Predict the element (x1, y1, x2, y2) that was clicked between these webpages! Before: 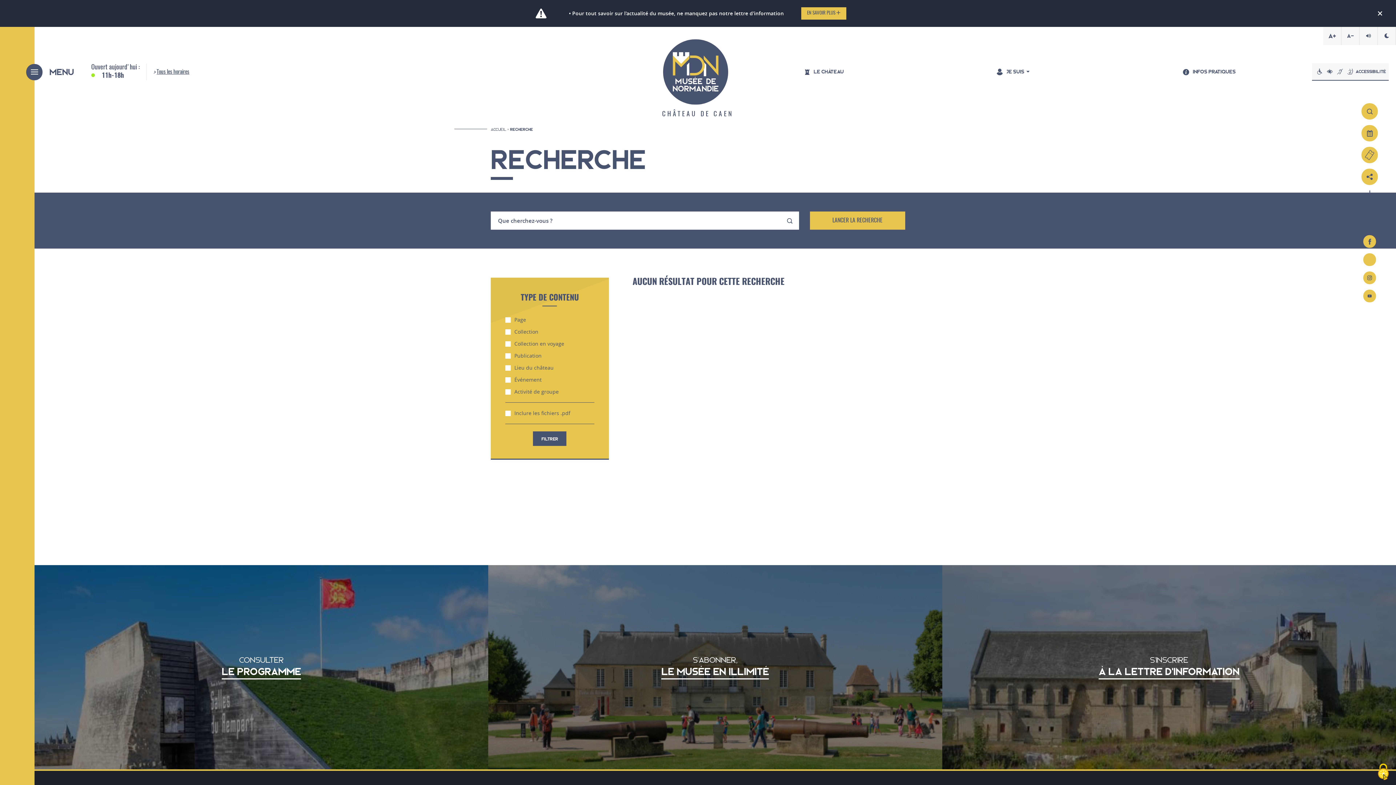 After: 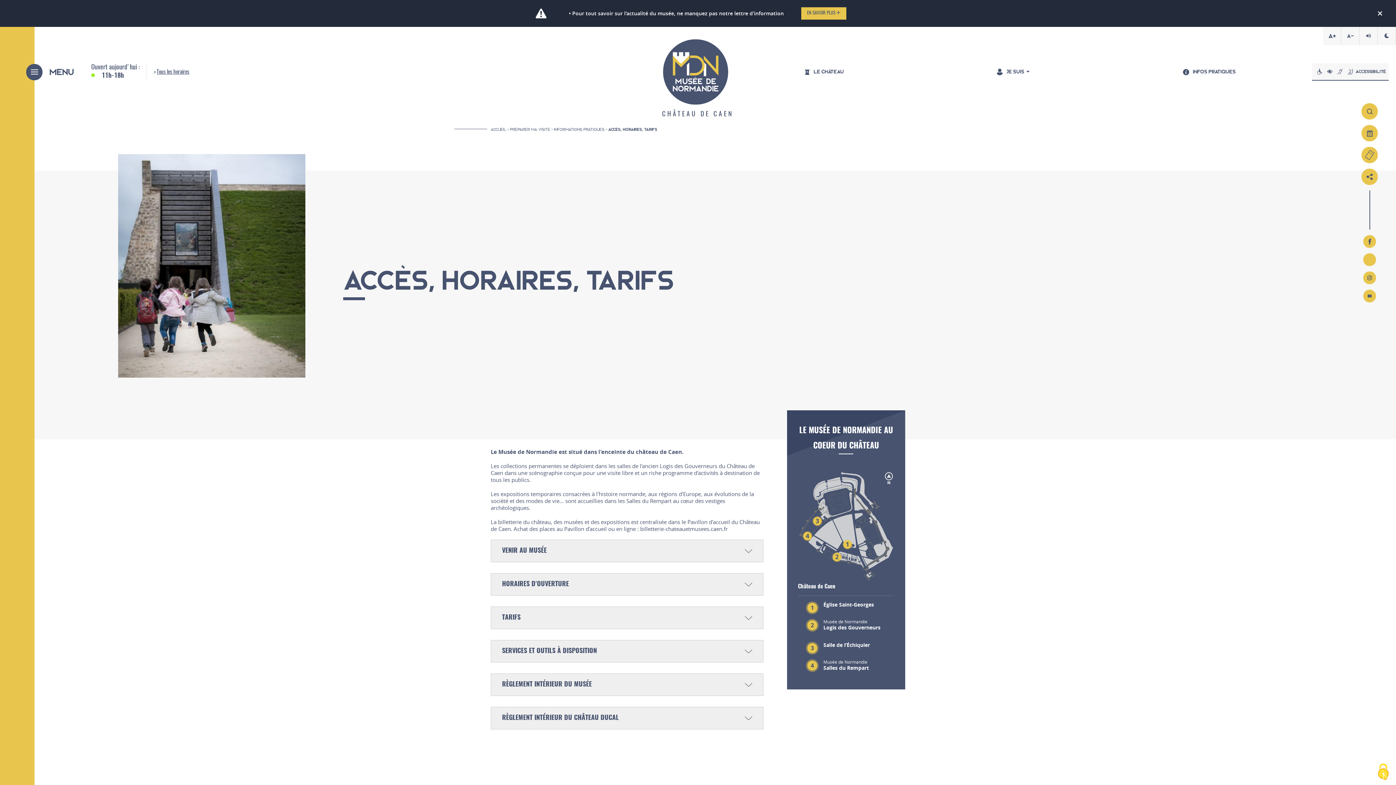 Action: bbox: (1183, 67, 1236, 76) label: INFOS PRATIQUES